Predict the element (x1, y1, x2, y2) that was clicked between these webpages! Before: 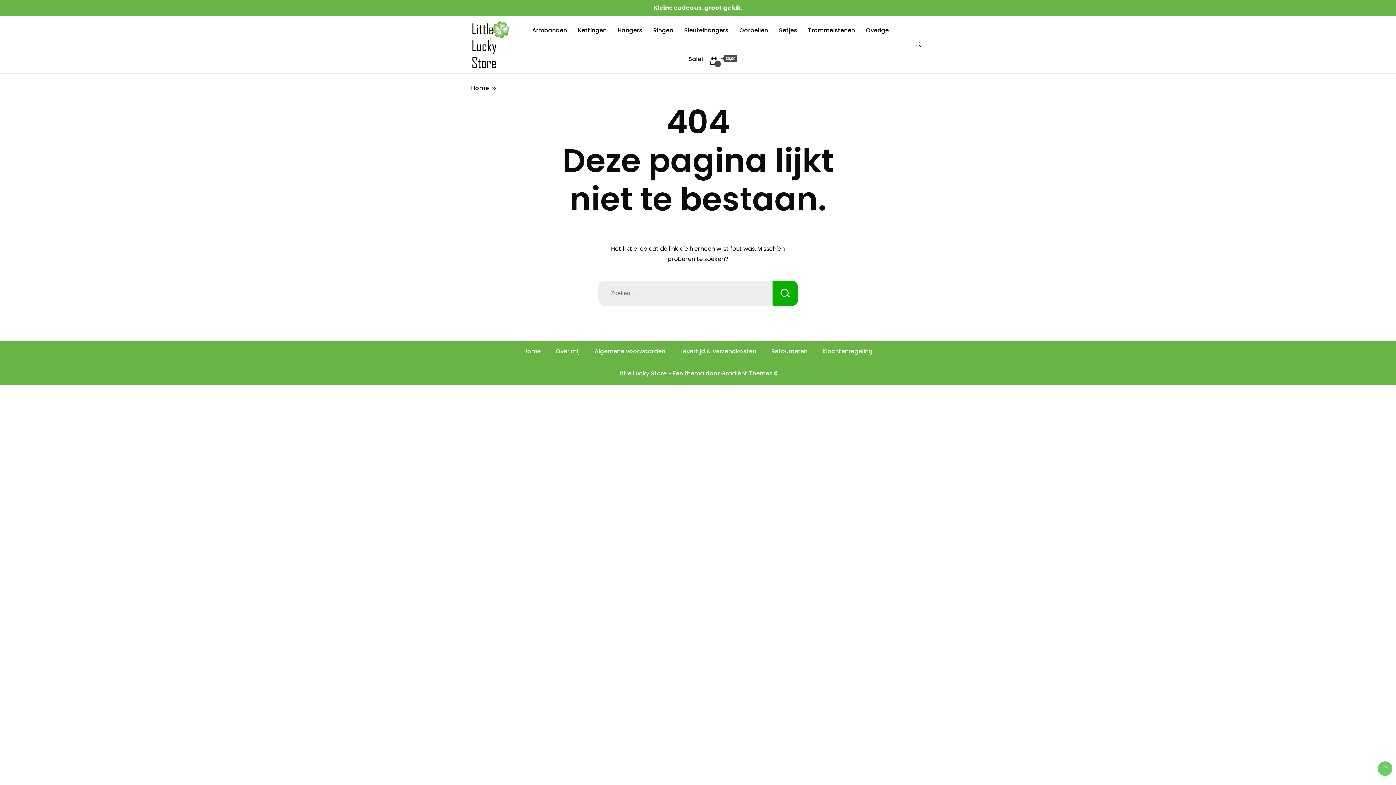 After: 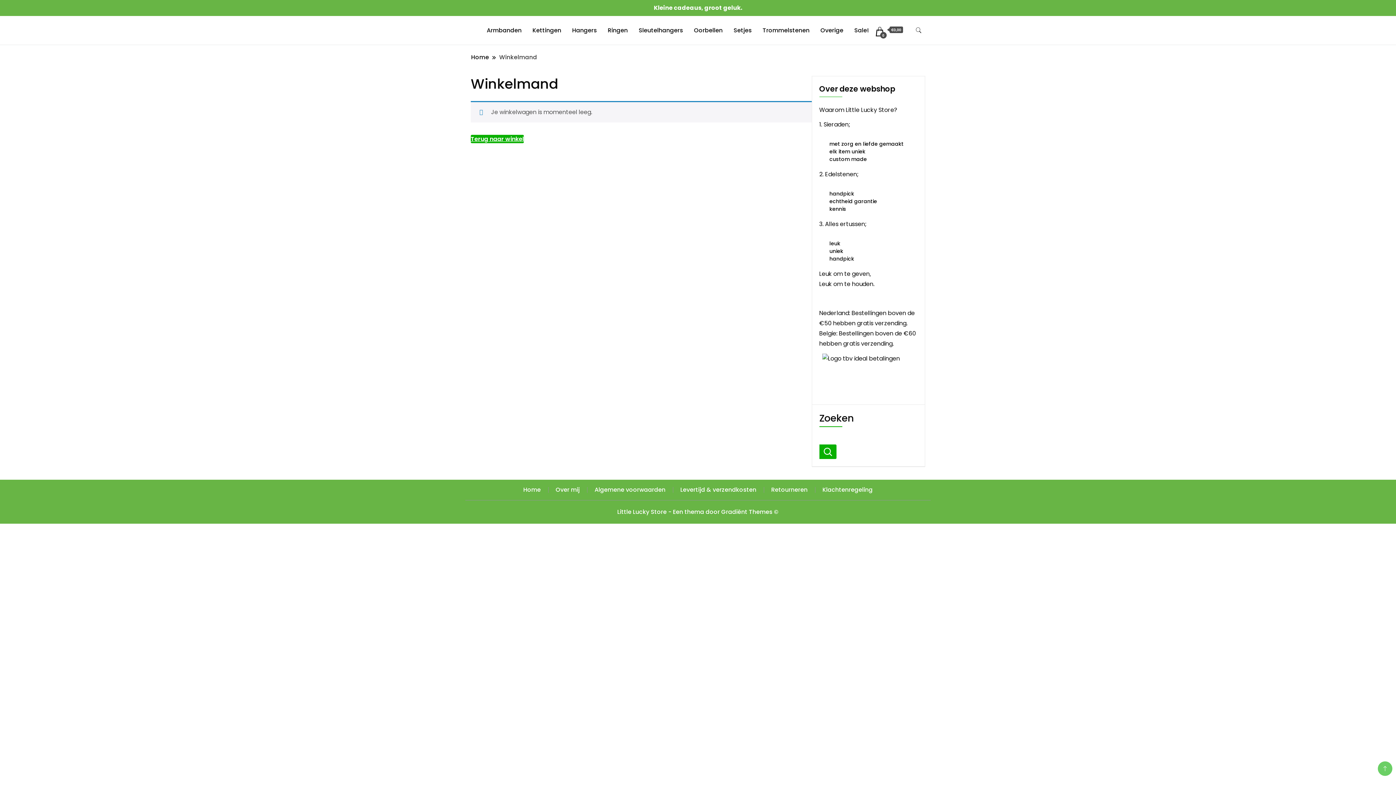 Action: label: 0
 €0,00 bbox: (709, 55, 737, 65)